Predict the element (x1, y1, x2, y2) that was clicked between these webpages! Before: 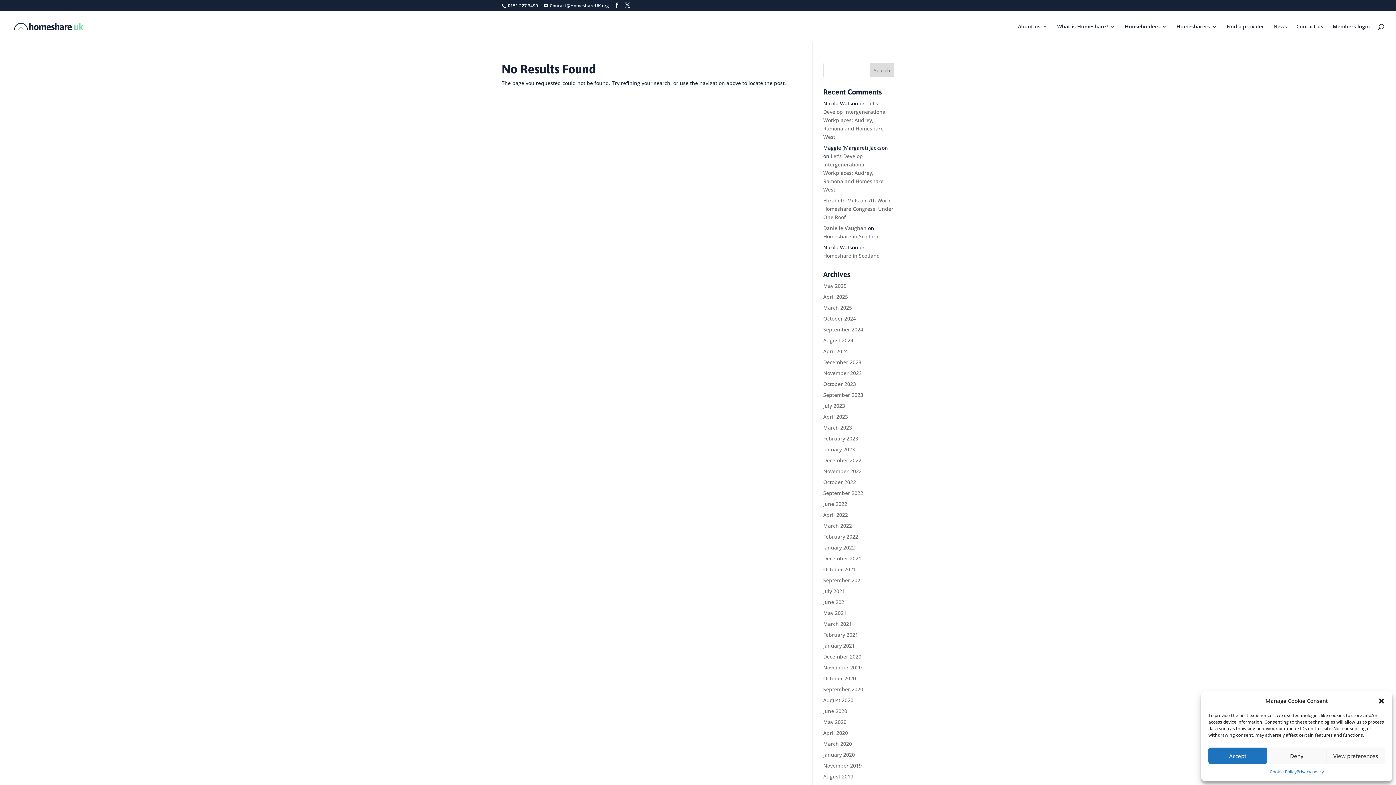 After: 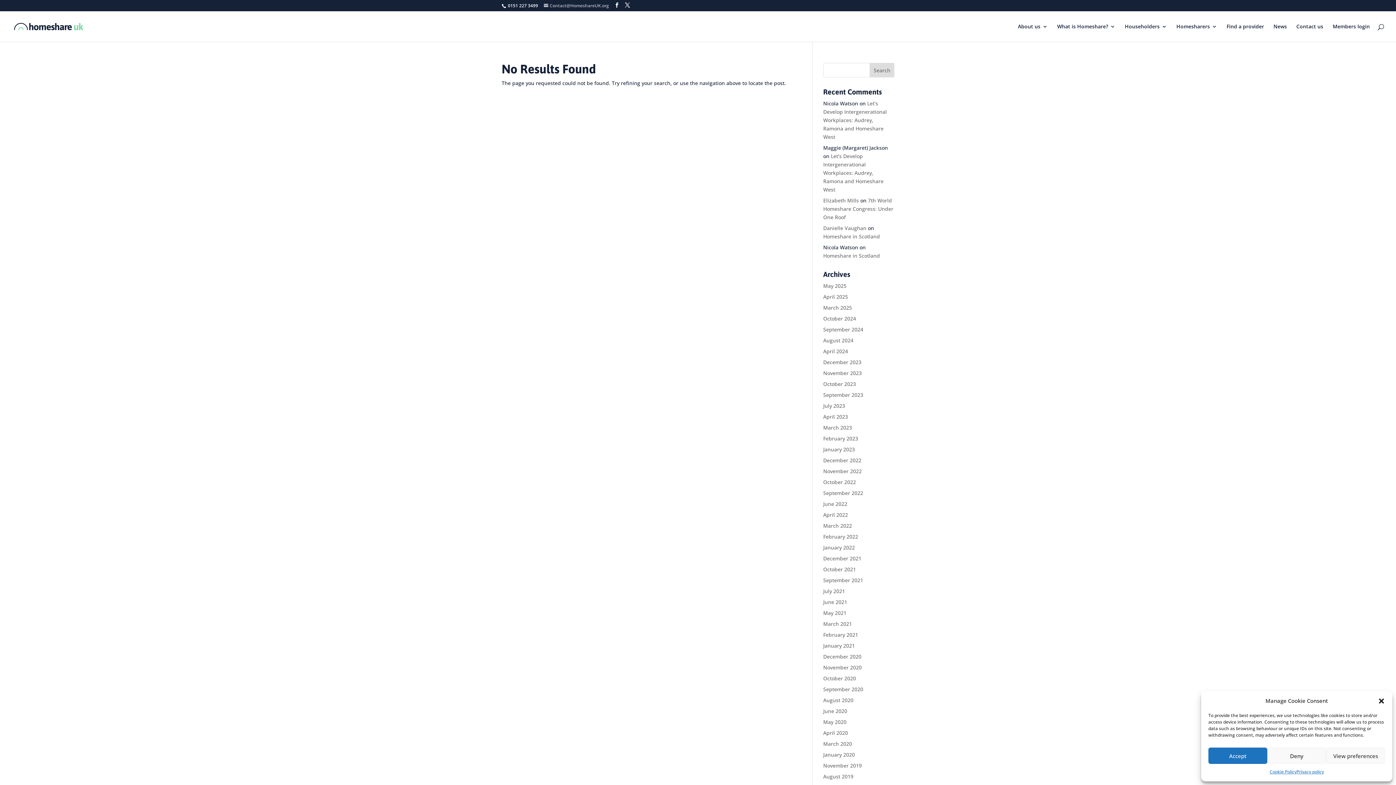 Action: bbox: (544, 2, 609, 8) label: Contact@HomeshareUK.org